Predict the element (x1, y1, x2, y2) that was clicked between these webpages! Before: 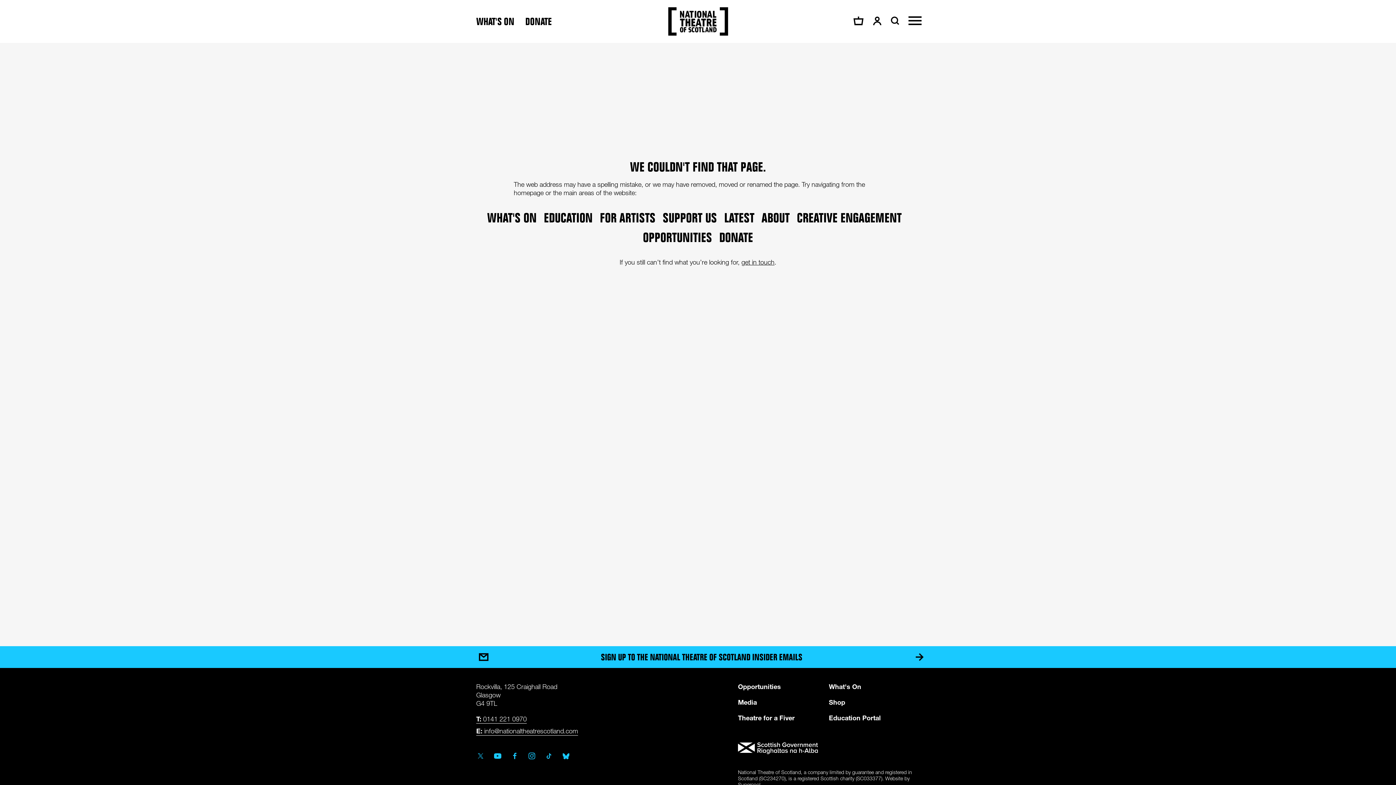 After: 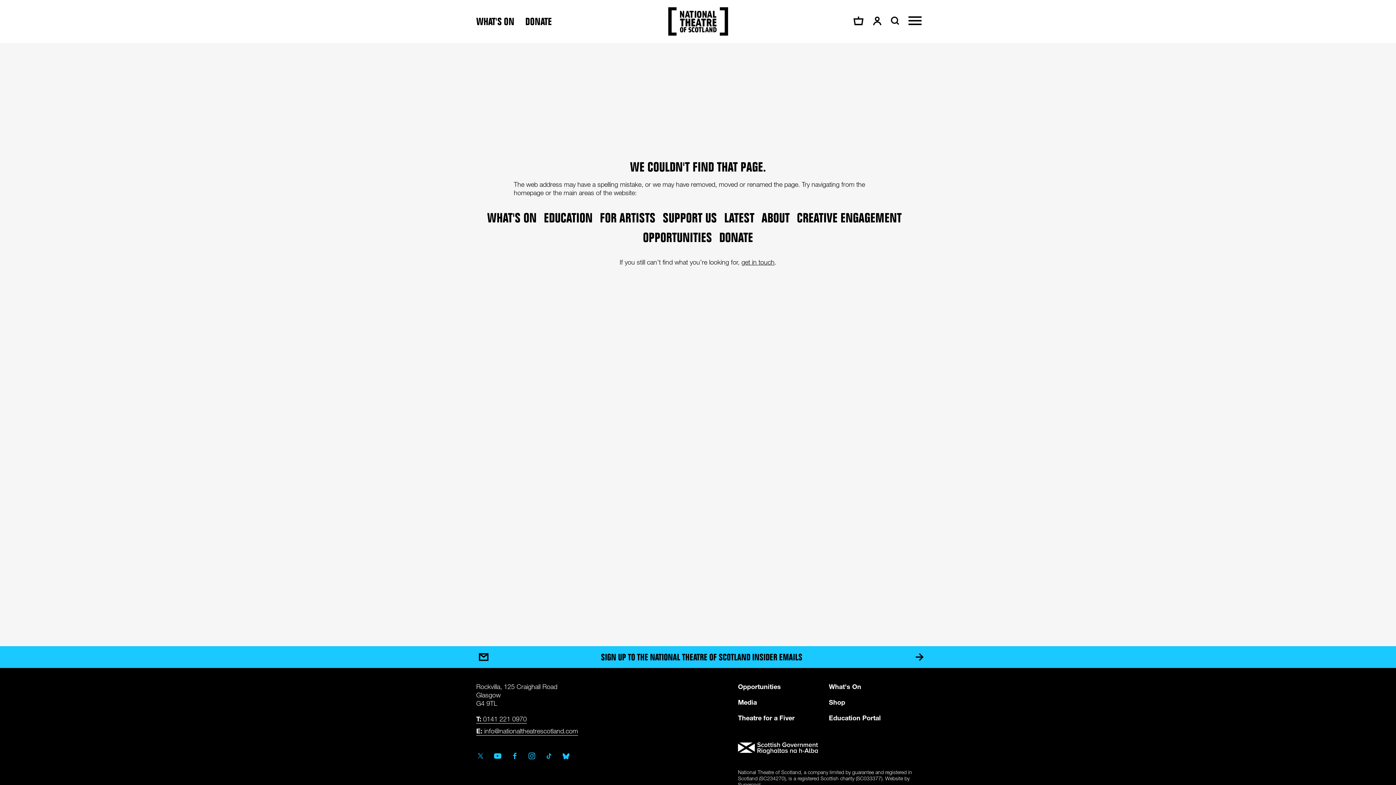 Action: label: get in touch bbox: (741, 258, 774, 266)